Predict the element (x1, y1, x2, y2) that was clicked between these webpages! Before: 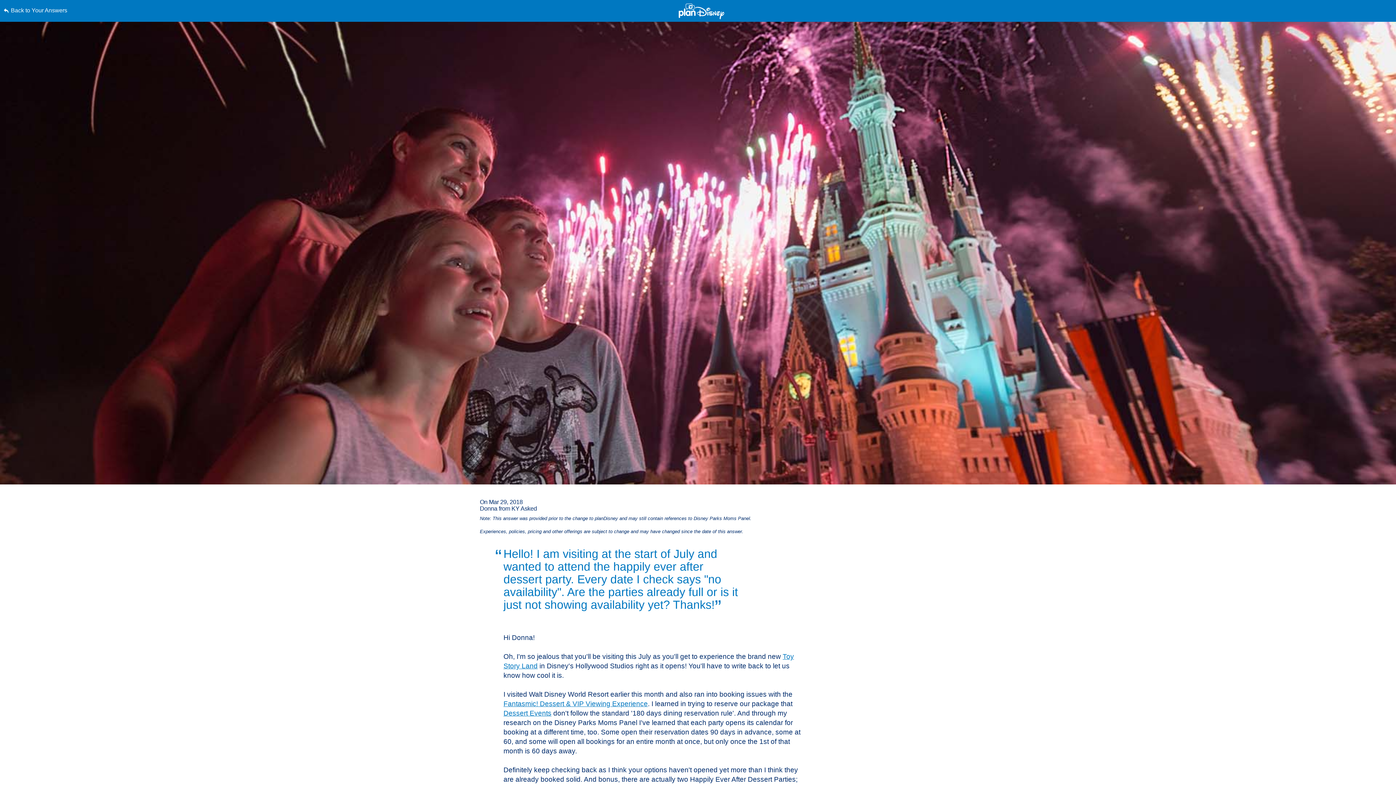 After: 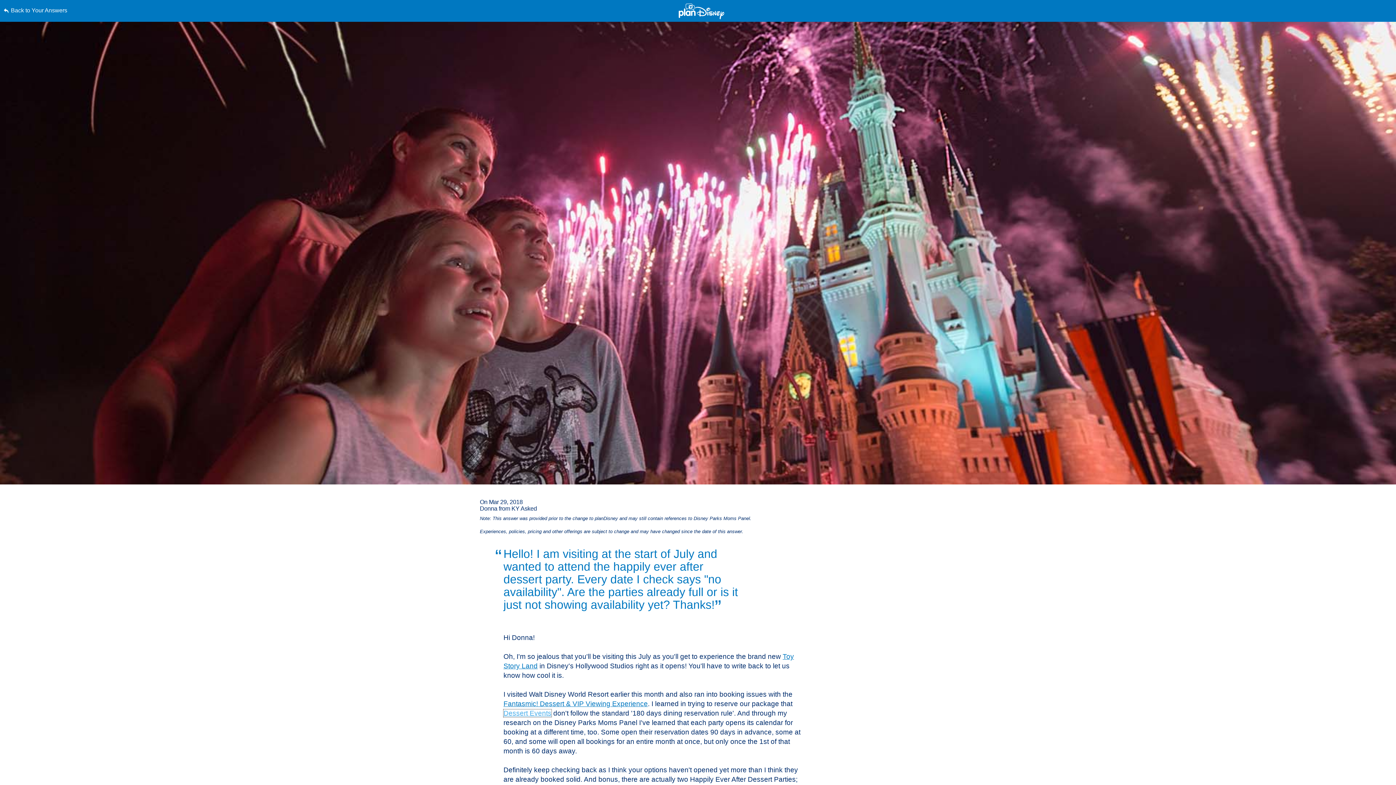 Action: label: Dessert Events bbox: (503, 709, 551, 717)